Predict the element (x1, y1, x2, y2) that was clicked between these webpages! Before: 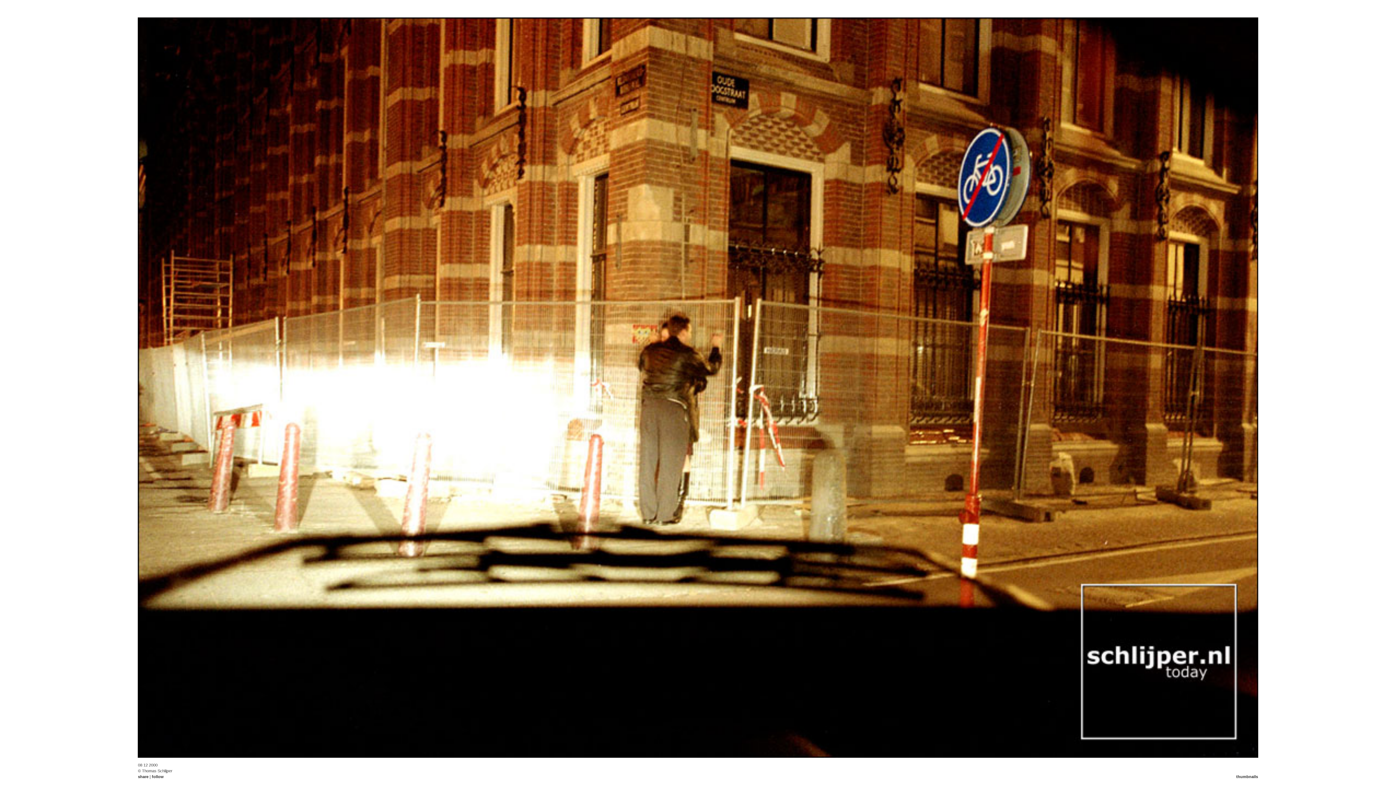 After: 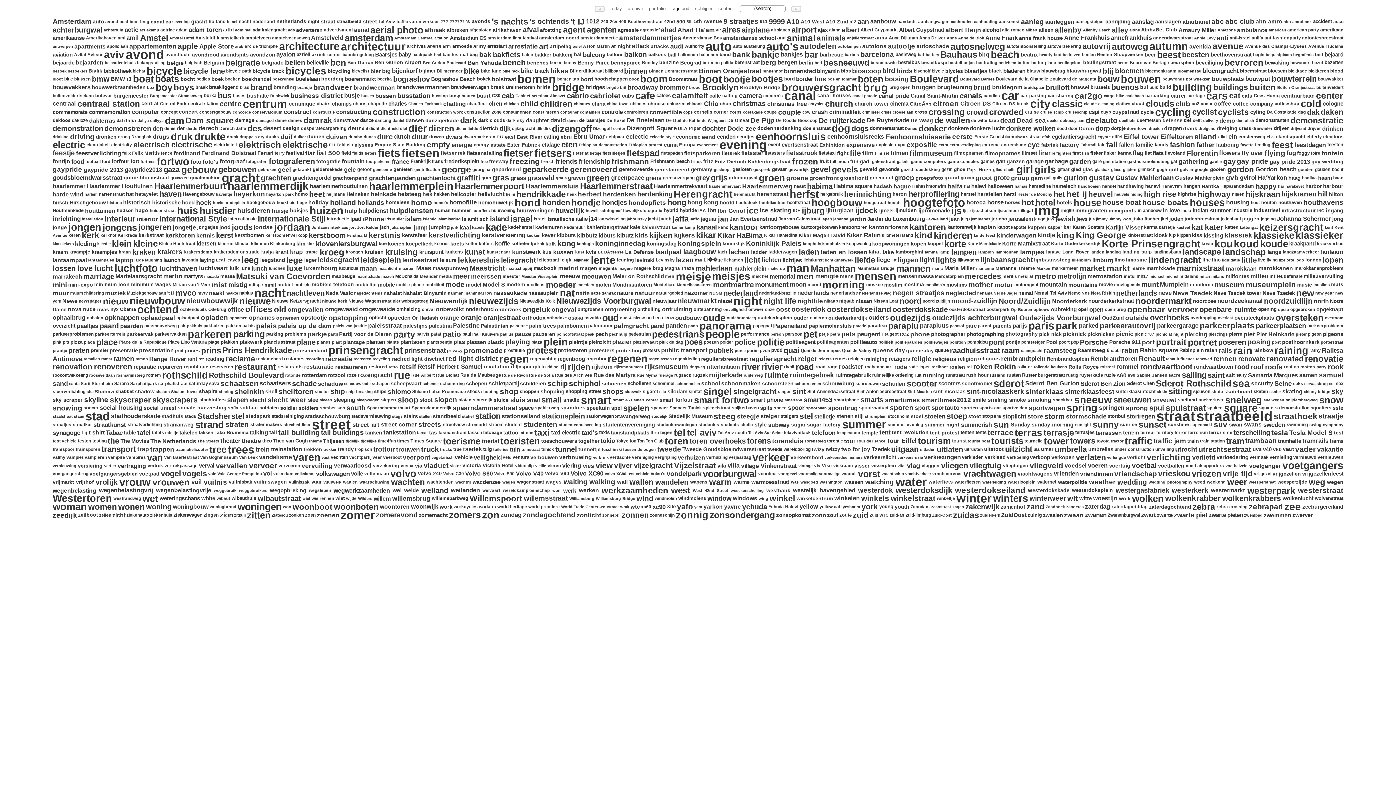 Action: label: tagcloud bbox: (671, 5, 689, 11)